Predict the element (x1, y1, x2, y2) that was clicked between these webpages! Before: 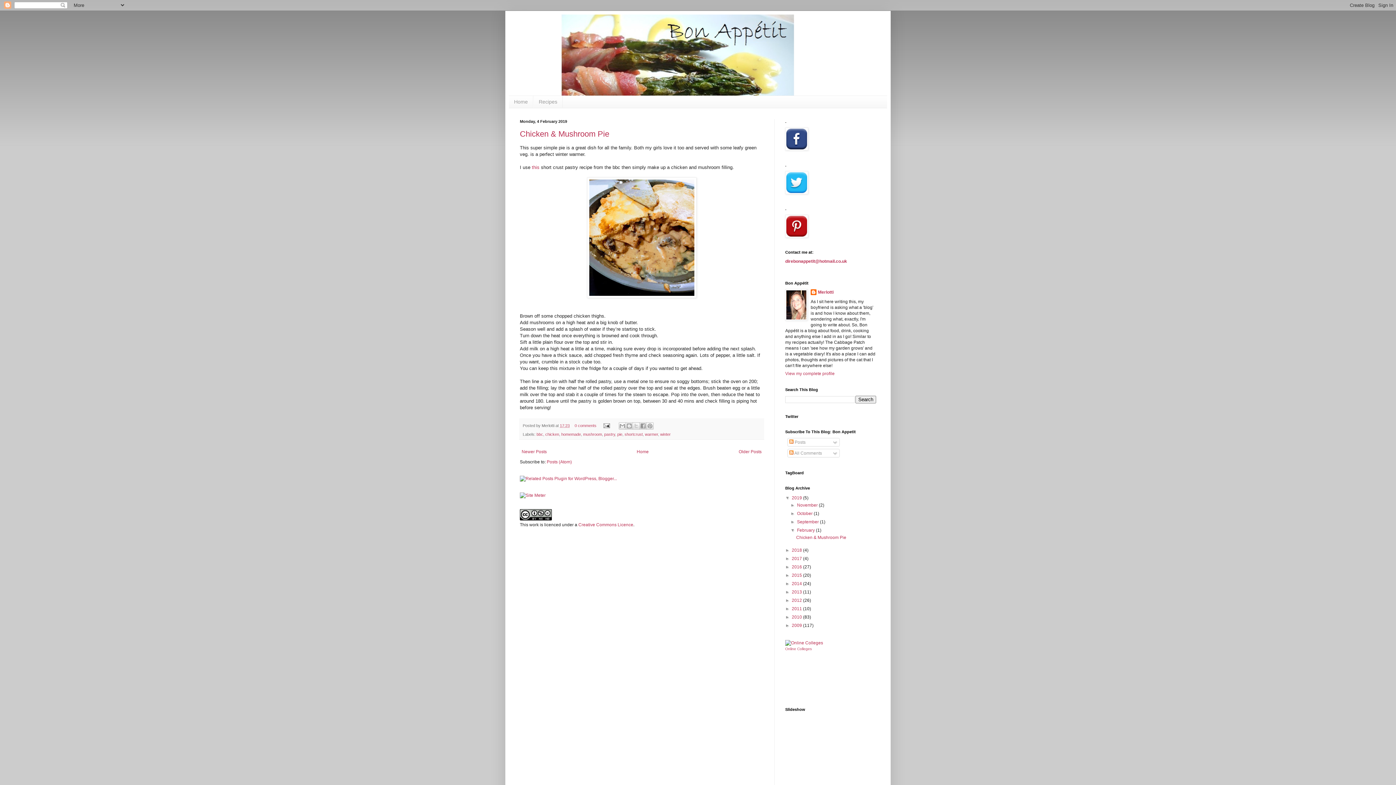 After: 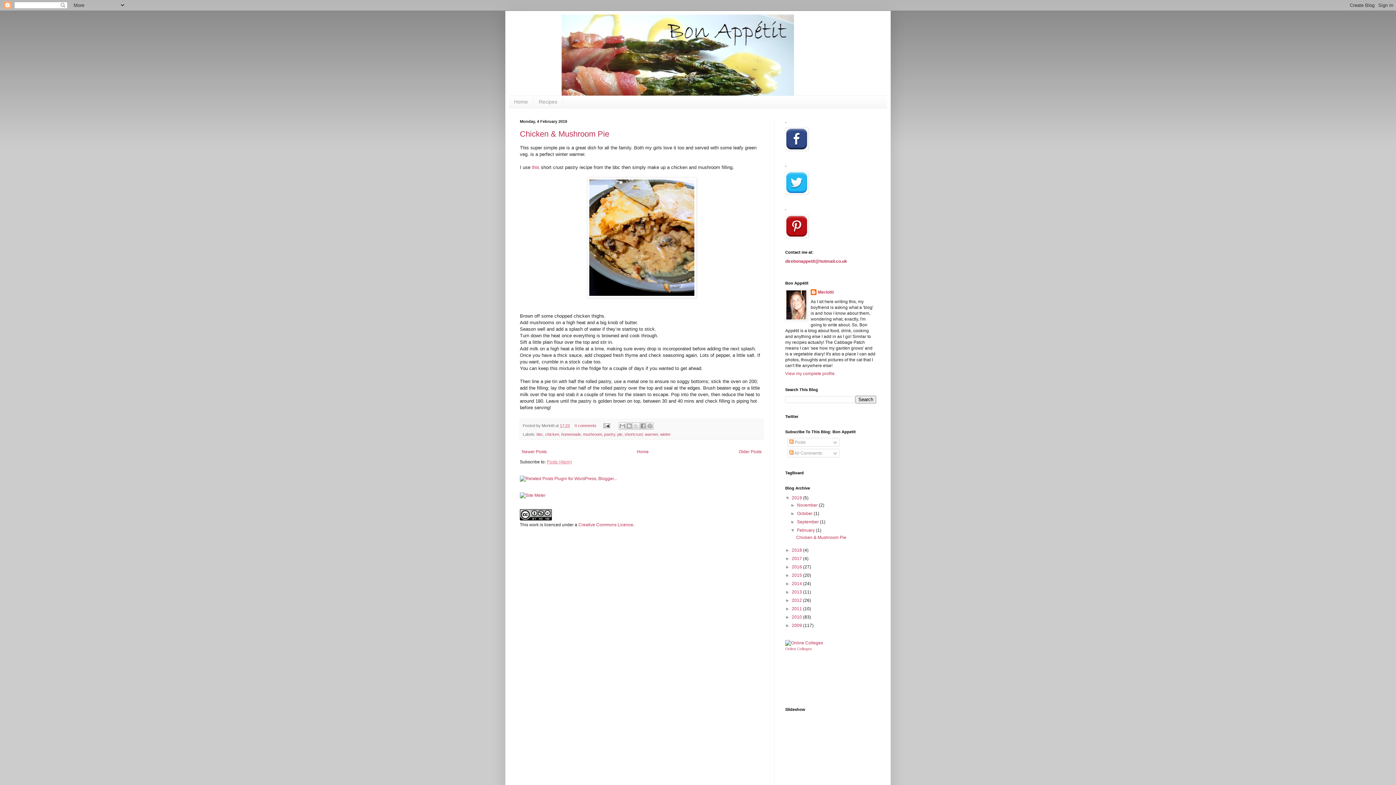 Action: label: Posts (Atom) bbox: (546, 459, 572, 464)